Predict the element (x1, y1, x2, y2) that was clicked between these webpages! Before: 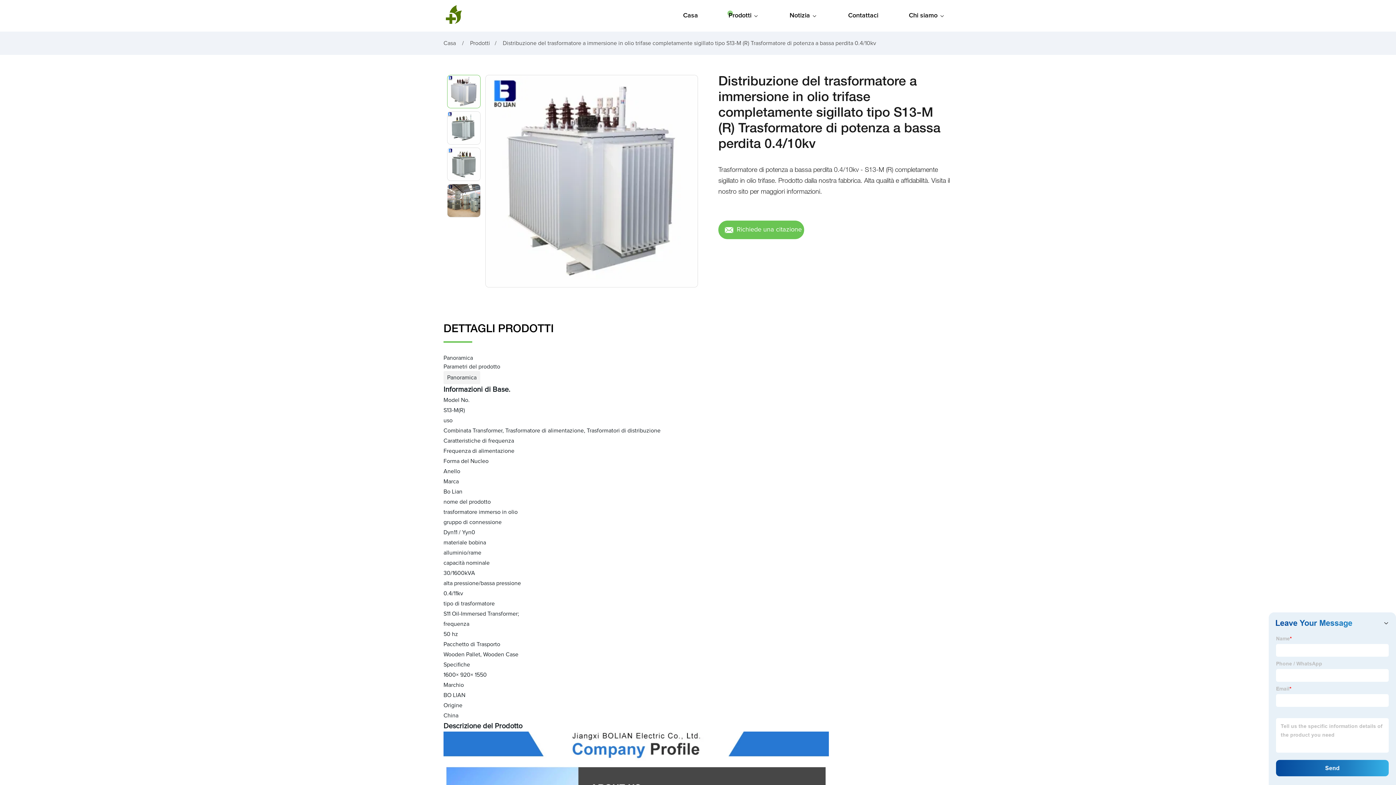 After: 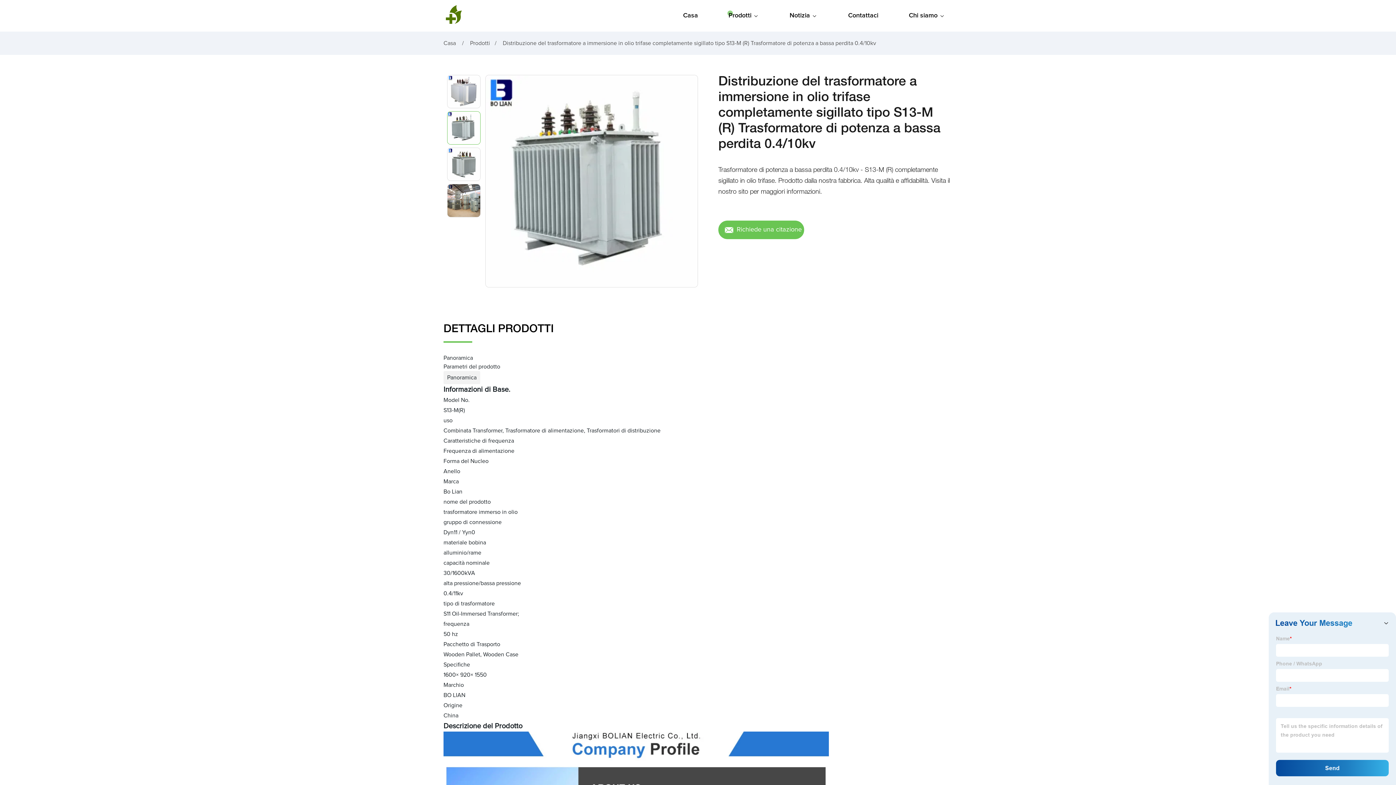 Action: bbox: (693, 183, 698, 184)